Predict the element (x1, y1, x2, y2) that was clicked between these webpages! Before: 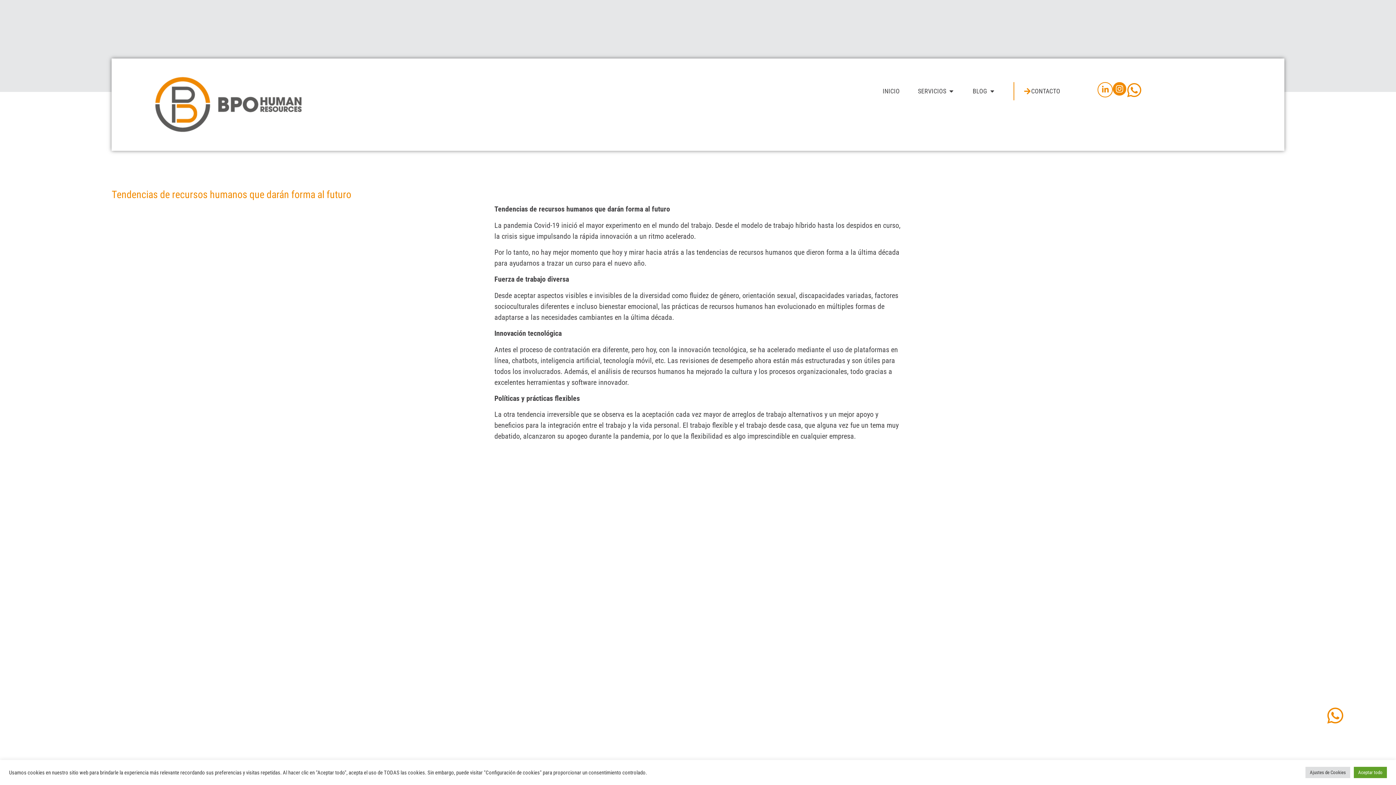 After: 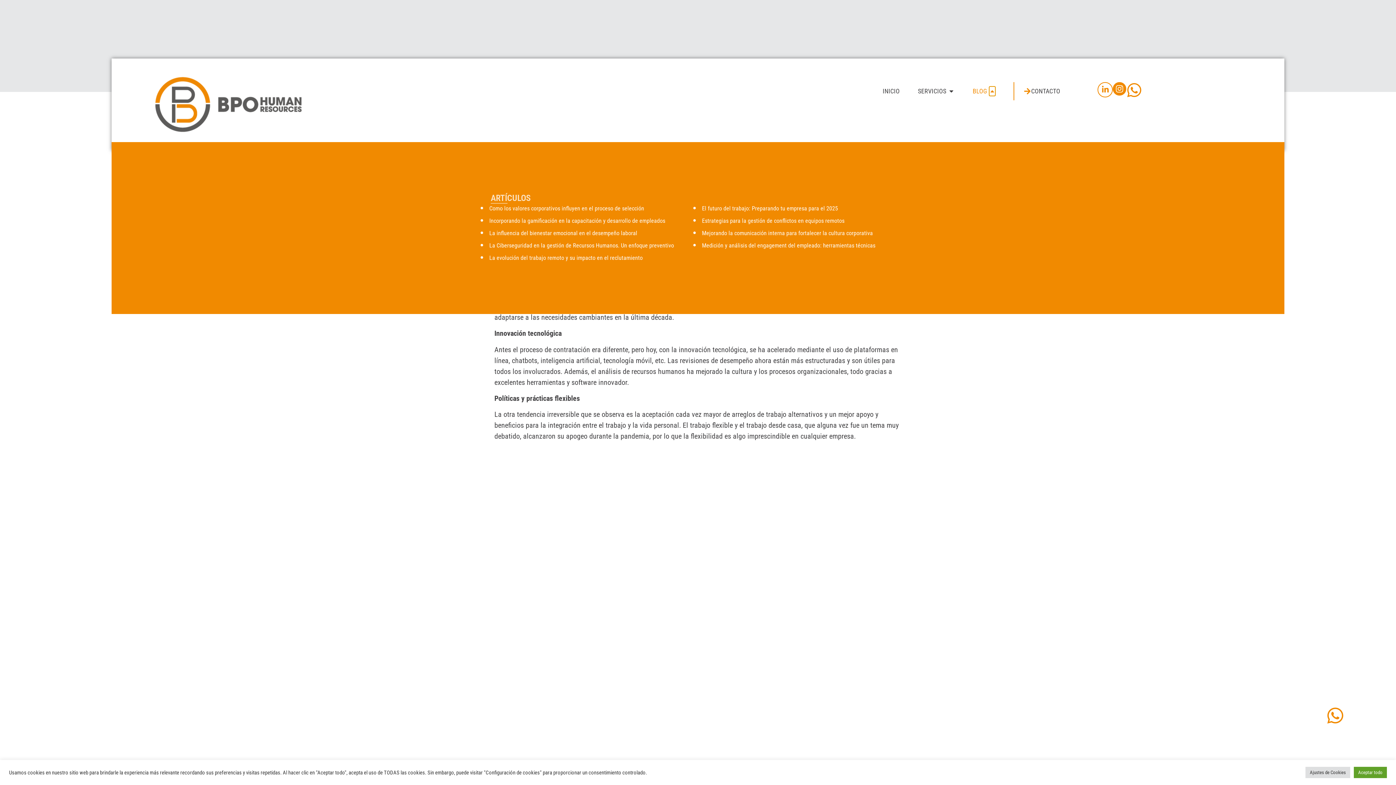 Action: label: Open BLOG bbox: (989, 86, 995, 95)